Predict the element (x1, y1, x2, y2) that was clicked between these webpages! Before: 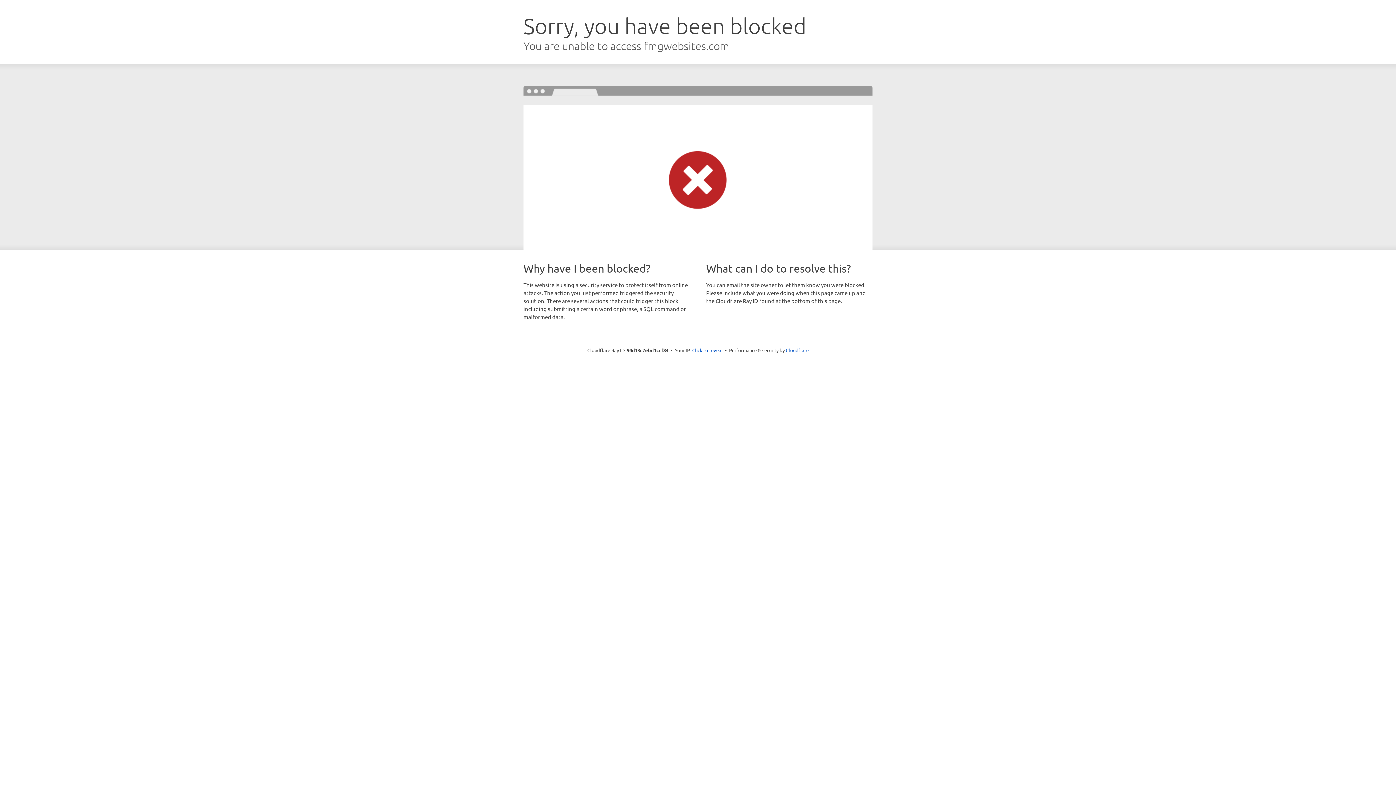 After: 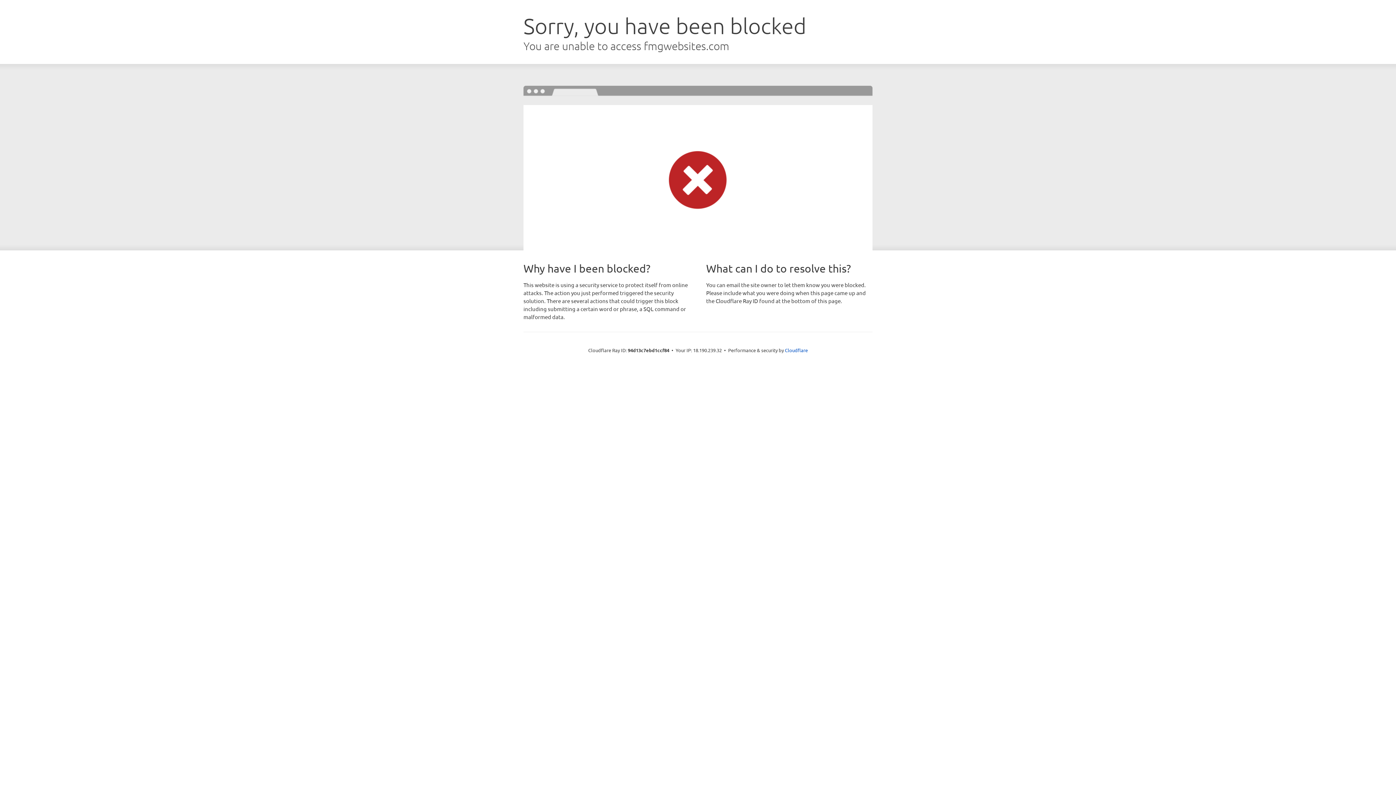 Action: bbox: (692, 346, 722, 353) label: Click to reveal